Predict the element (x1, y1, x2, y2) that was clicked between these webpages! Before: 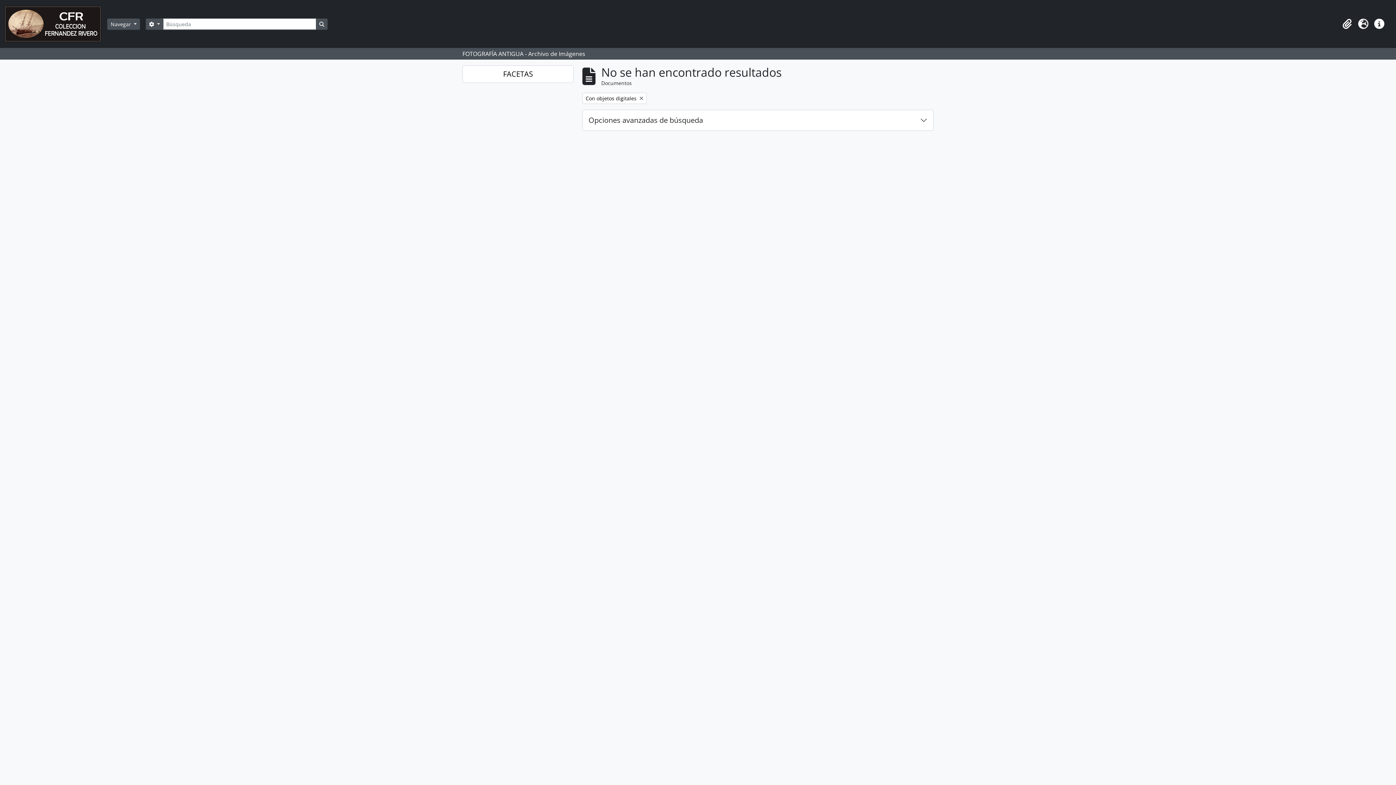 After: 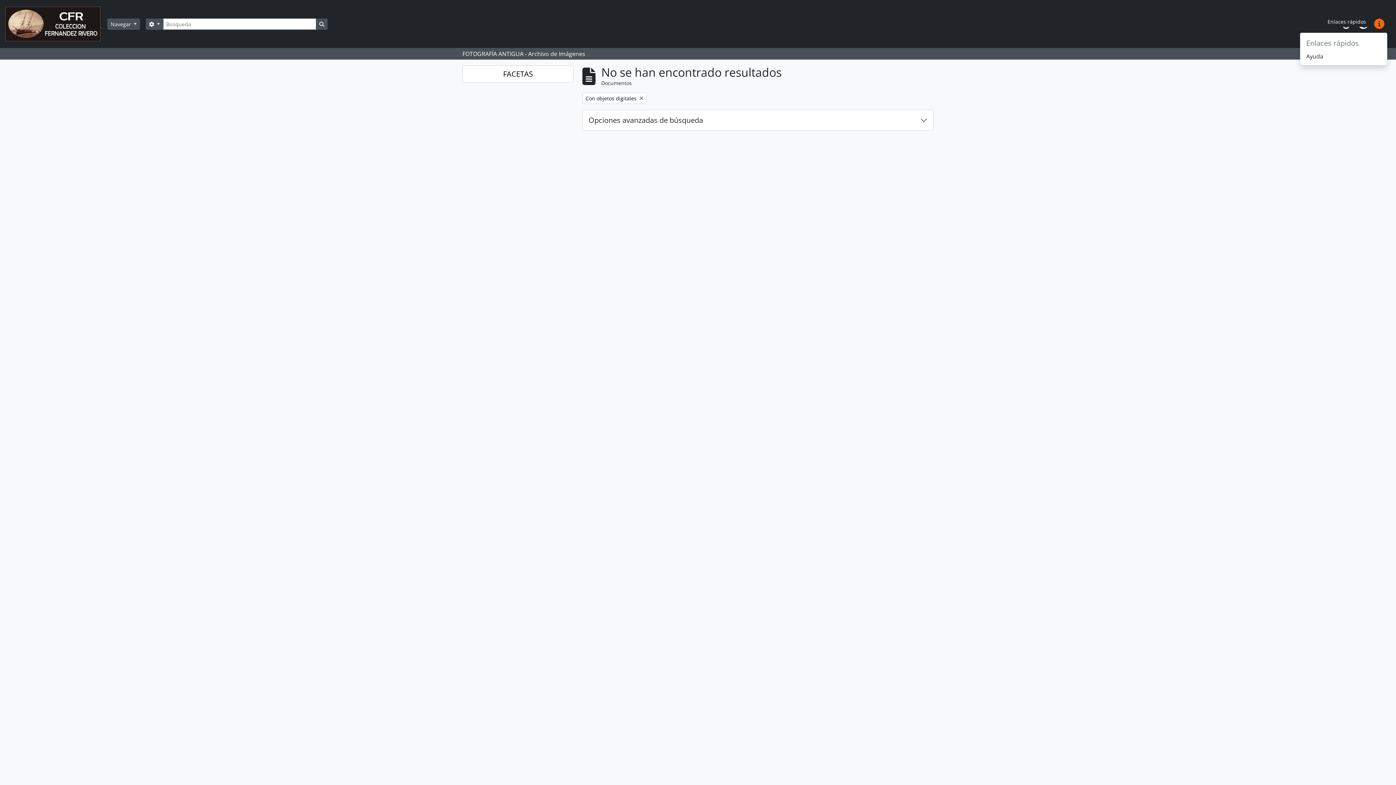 Action: bbox: (1371, 16, 1387, 32) label: Enlaces rápidos